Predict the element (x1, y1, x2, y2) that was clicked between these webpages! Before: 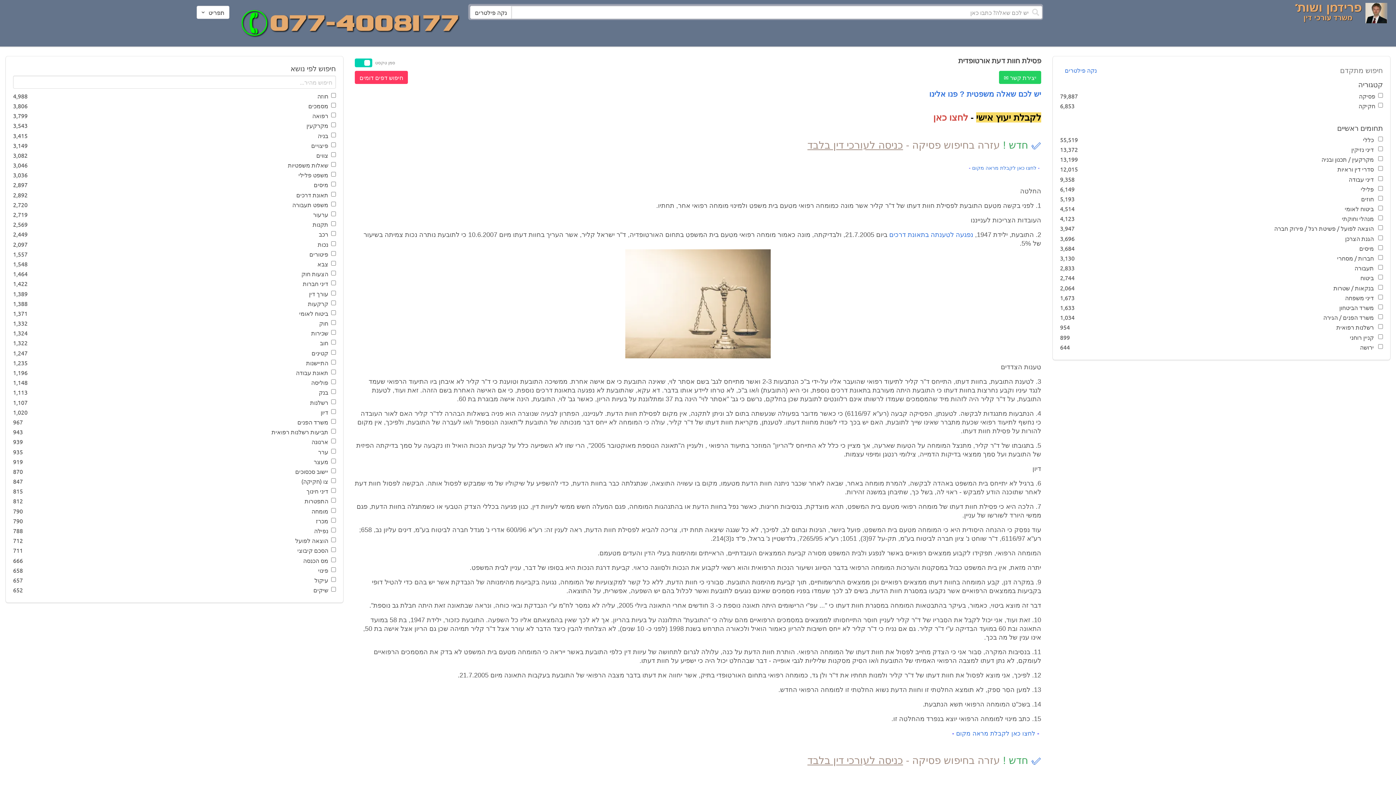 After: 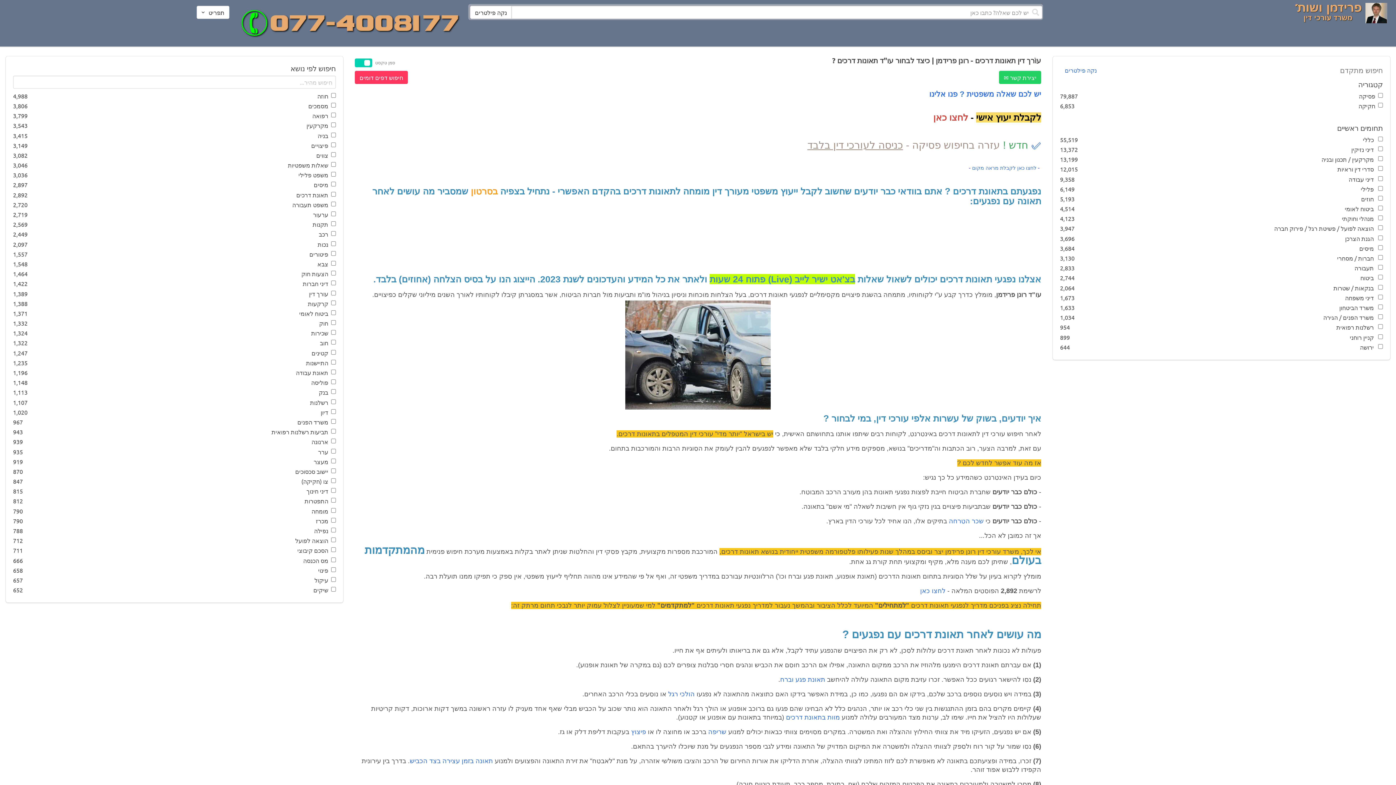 Action: bbox: (889, 231, 973, 238) label: נפגעה לטענתה בתאונת דרכים